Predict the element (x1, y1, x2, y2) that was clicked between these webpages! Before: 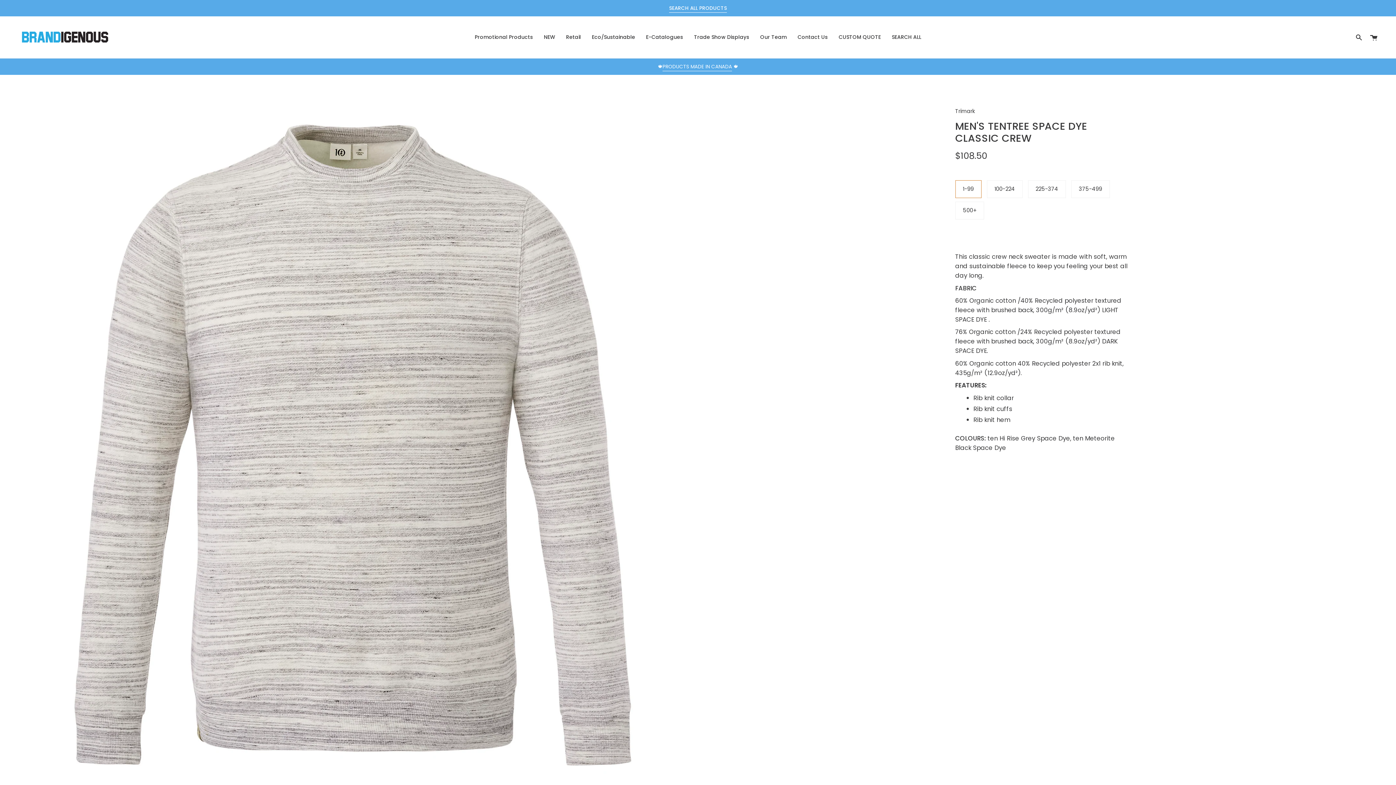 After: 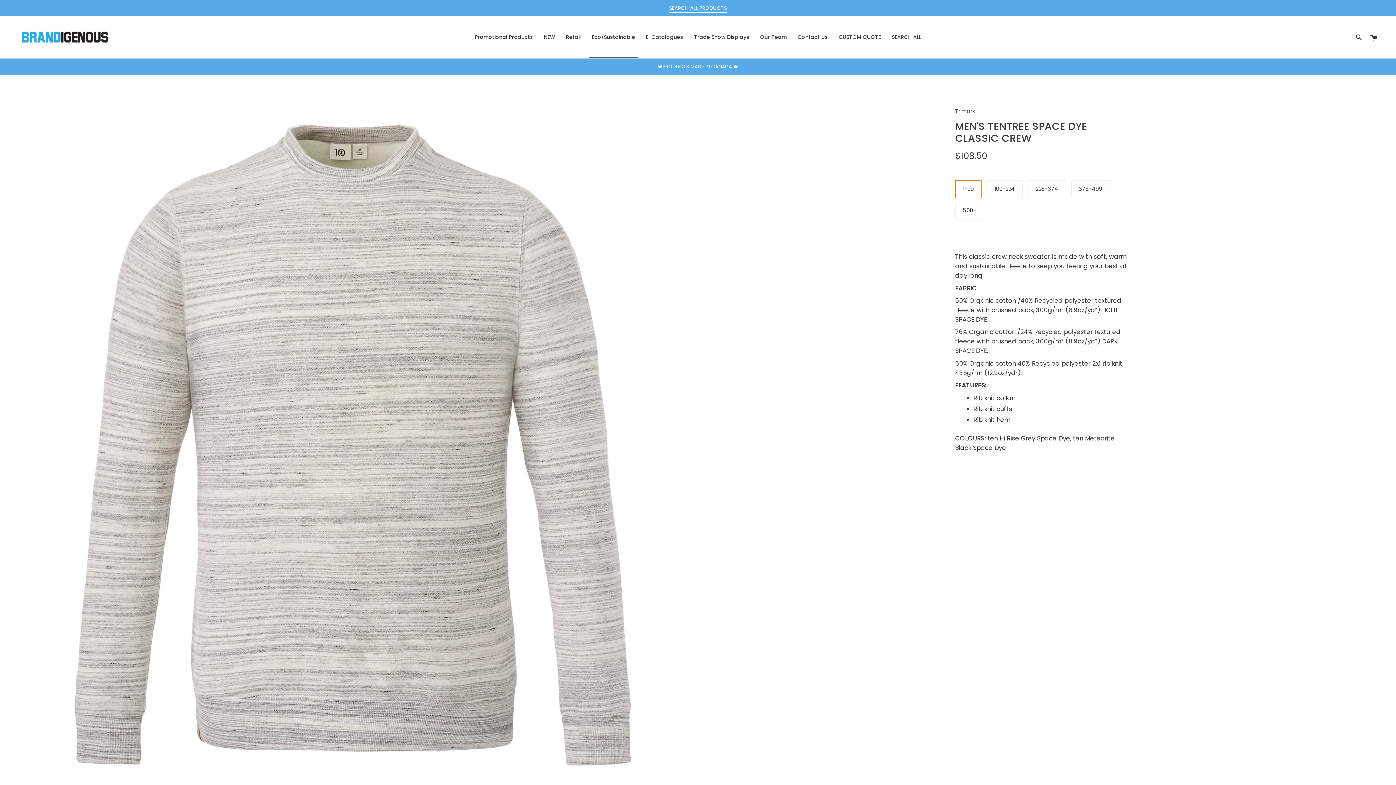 Action: label: Eco/Sustainable bbox: (586, 16, 640, 58)